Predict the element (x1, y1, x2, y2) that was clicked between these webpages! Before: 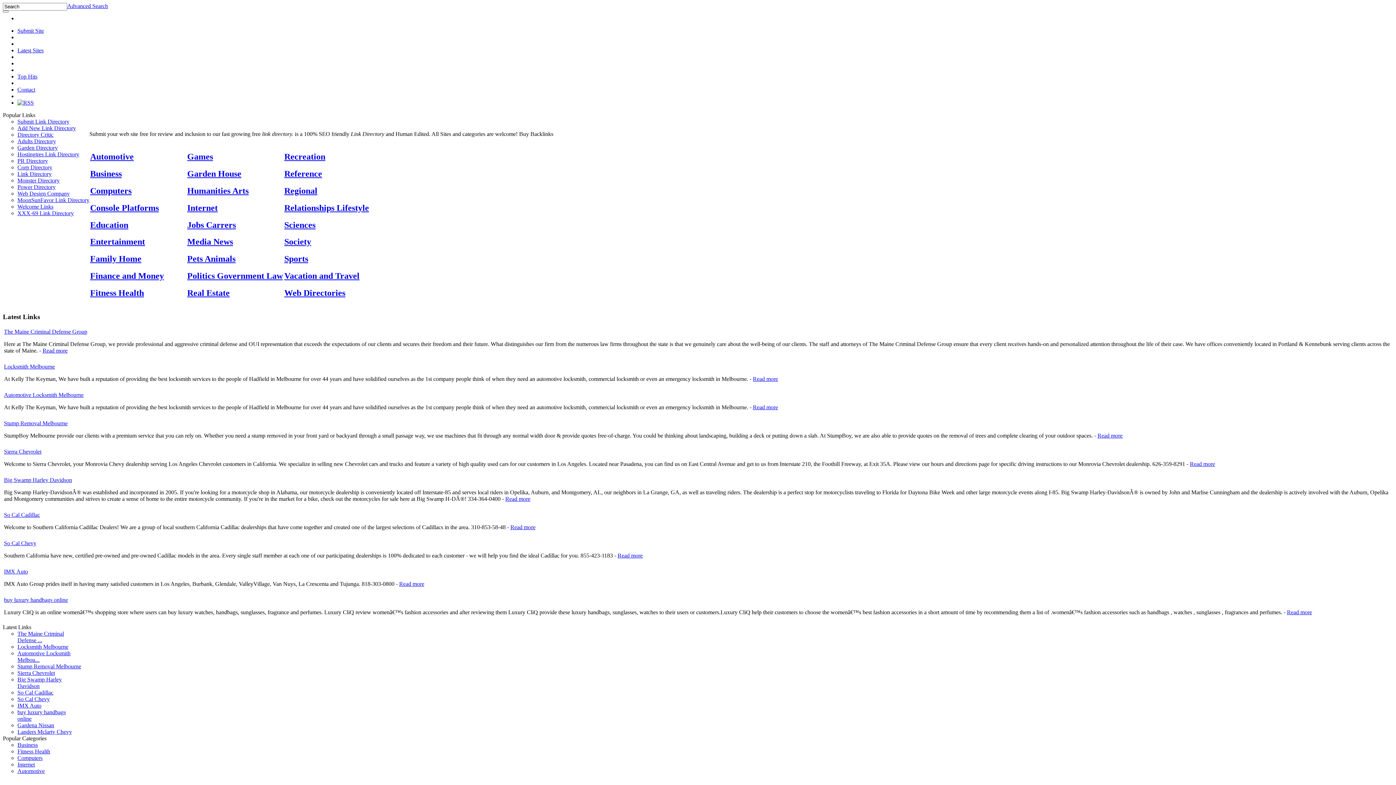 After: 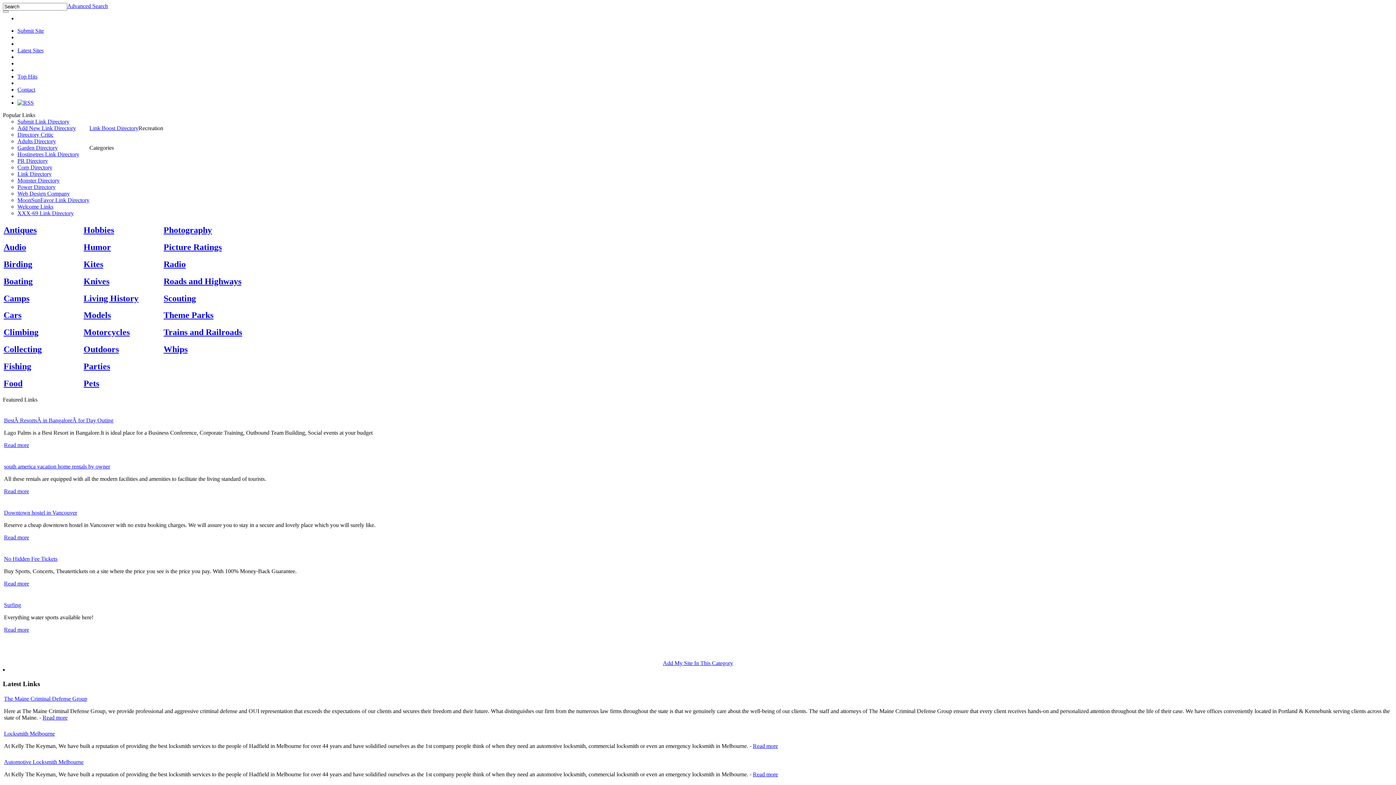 Action: bbox: (284, 151, 325, 161) label: Recreation